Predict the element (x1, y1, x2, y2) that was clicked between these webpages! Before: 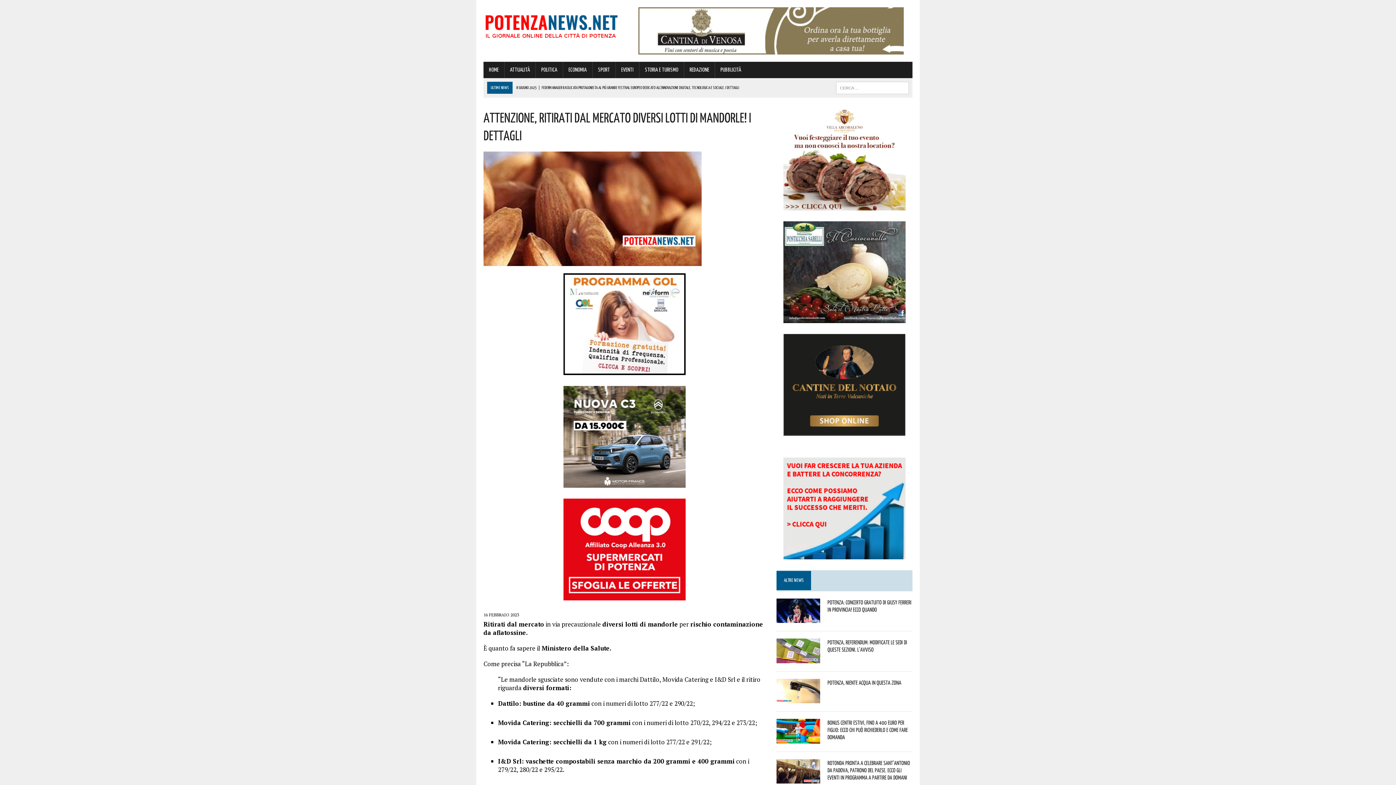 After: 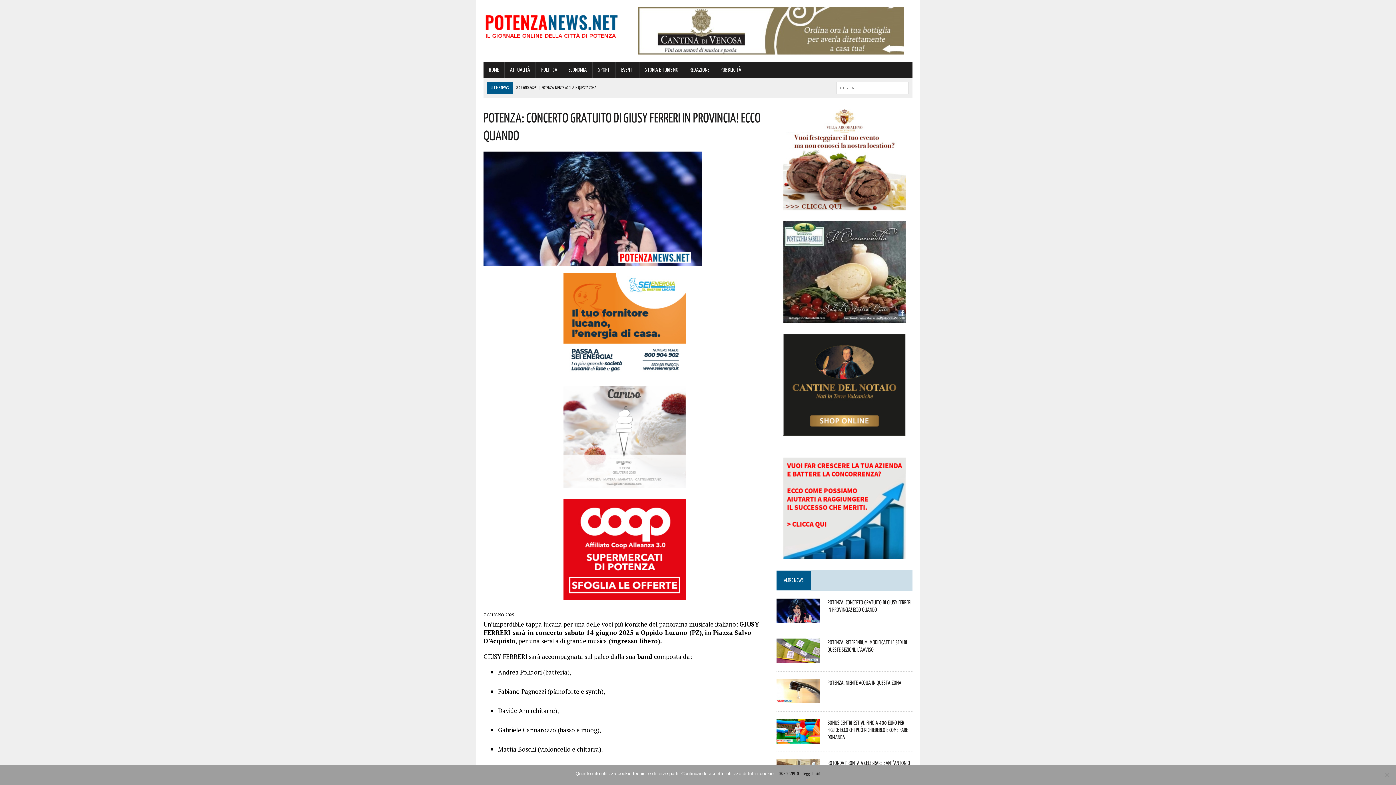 Action: bbox: (776, 614, 820, 622)